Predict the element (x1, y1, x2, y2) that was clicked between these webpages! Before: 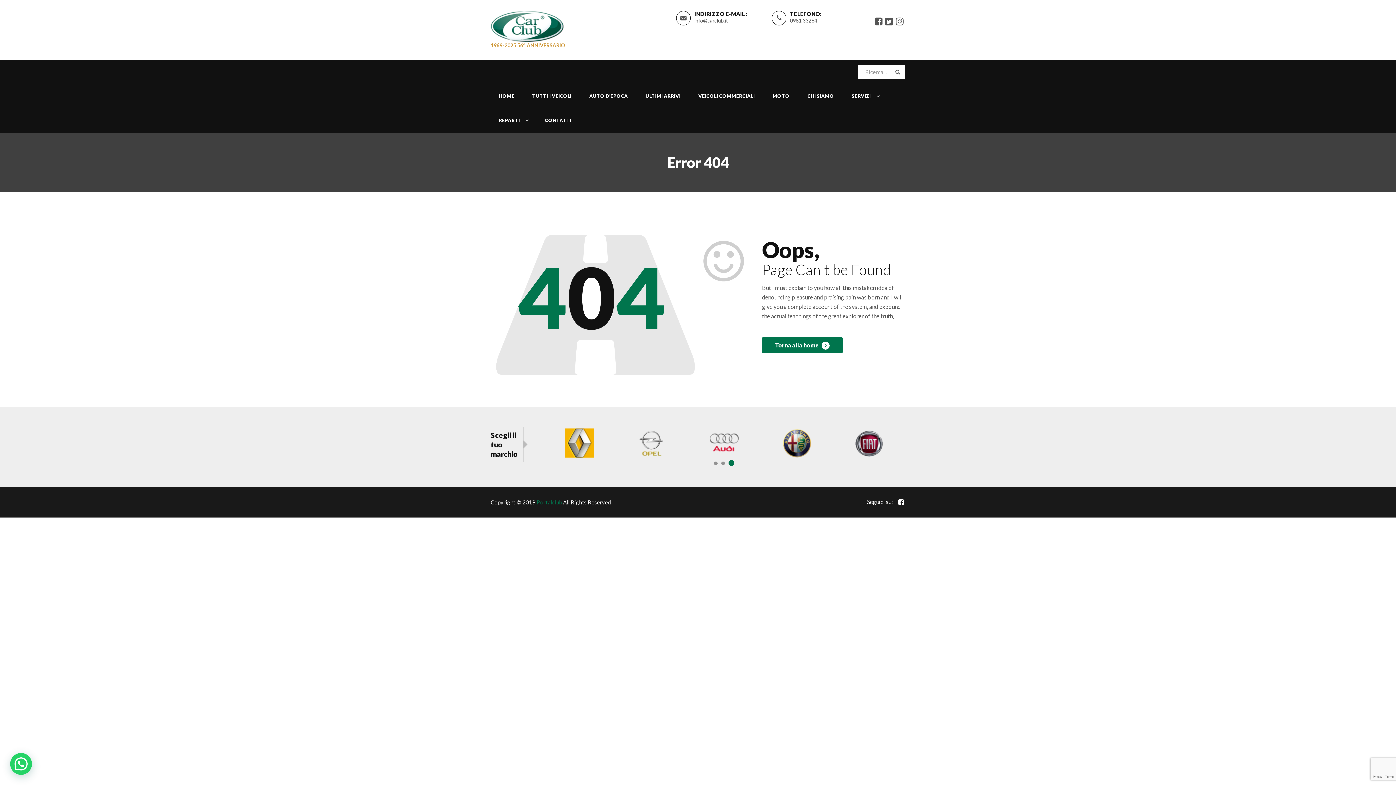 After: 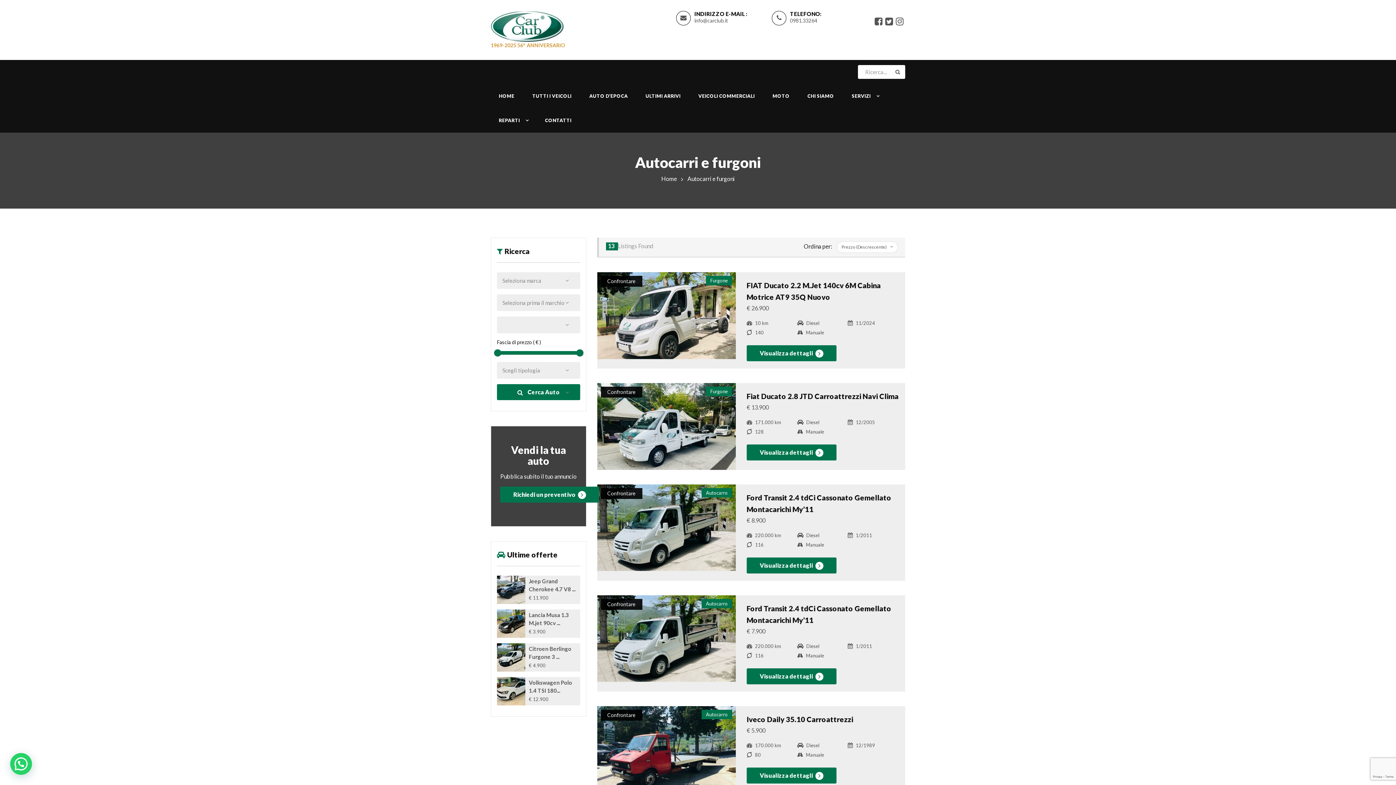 Action: bbox: (690, 84, 762, 108) label: VEICOLI COMMERCIALI